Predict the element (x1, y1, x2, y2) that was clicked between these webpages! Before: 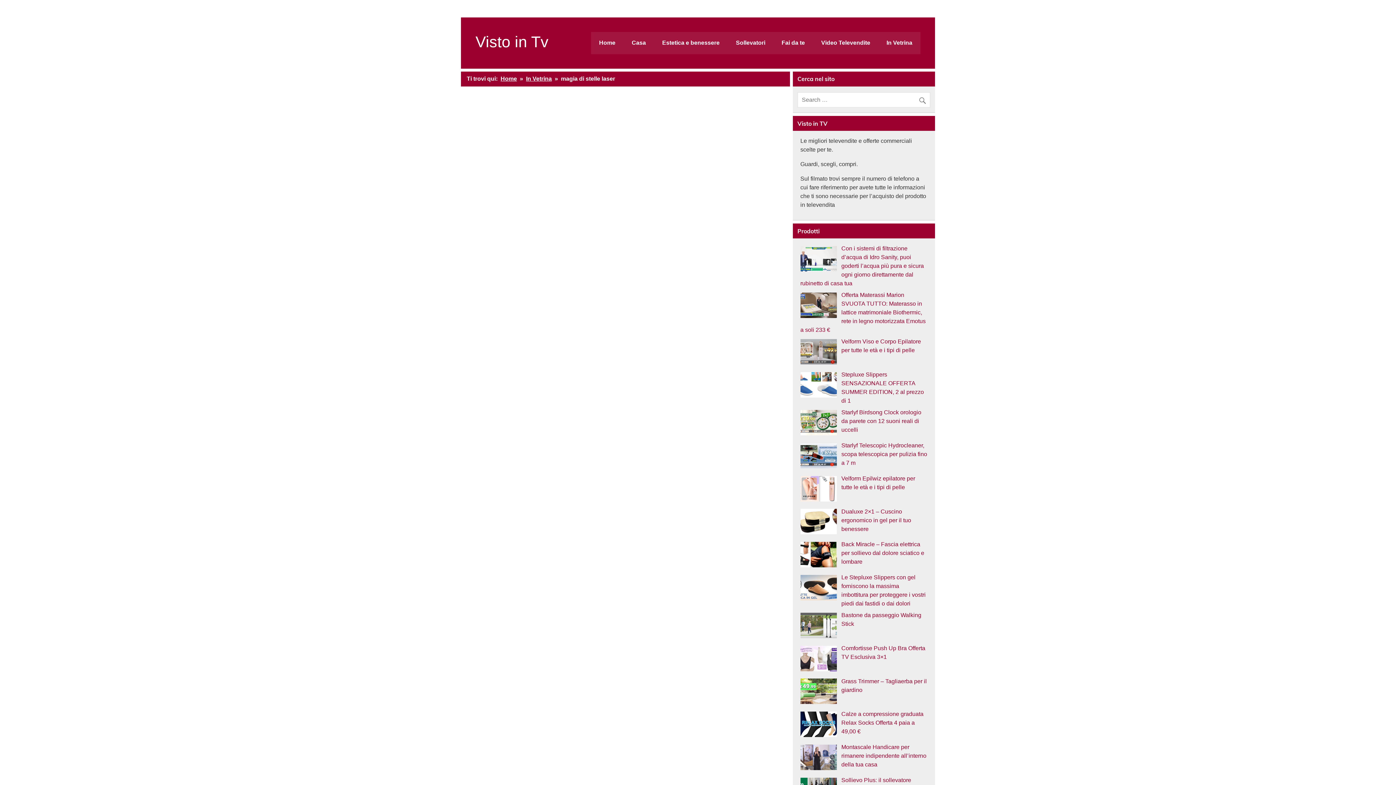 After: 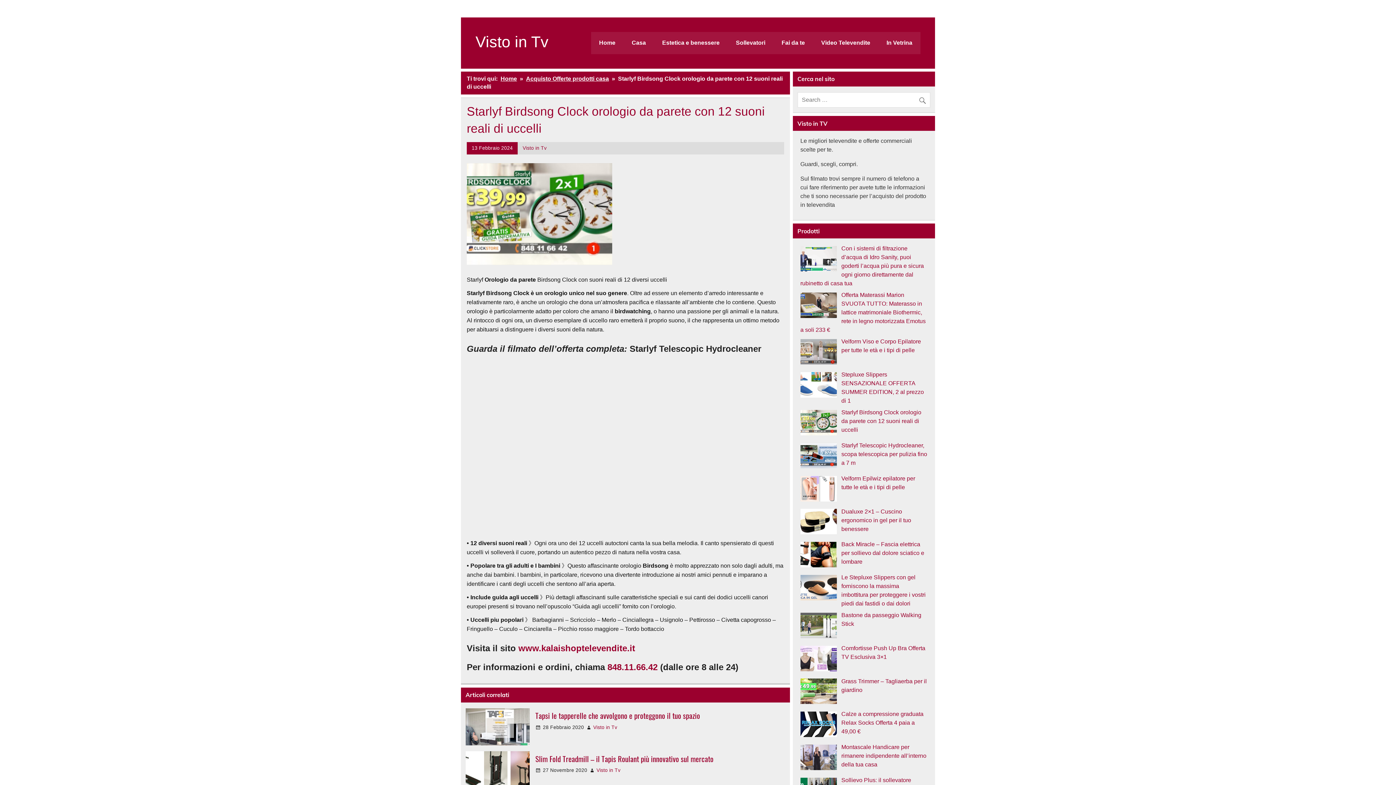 Action: bbox: (841, 409, 921, 433) label: Starlyf Birdsong Clock orologio da parete con 12 suoni reali di uccelli